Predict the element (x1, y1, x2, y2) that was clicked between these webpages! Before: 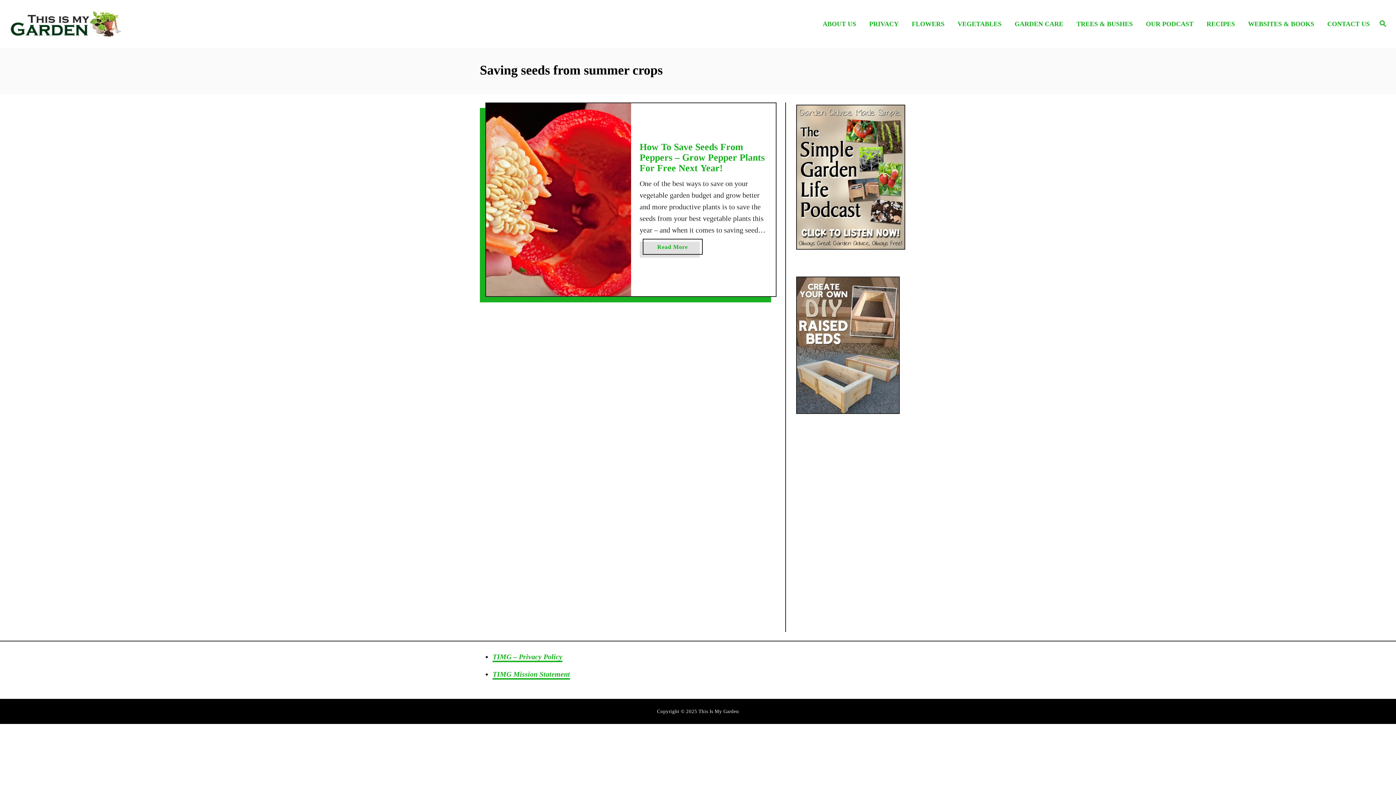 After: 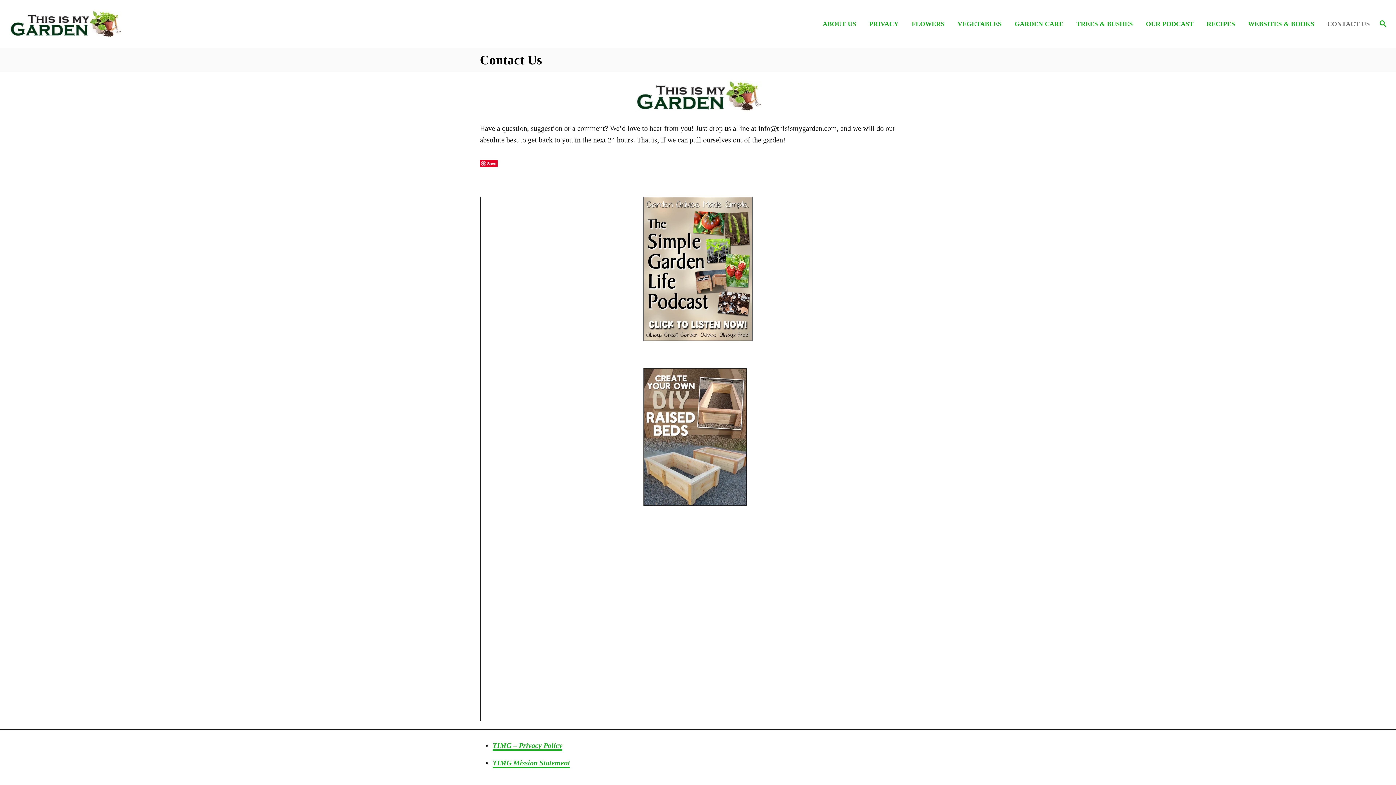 Action: label: CONTACT US bbox: (1323, 14, 1370, 33)